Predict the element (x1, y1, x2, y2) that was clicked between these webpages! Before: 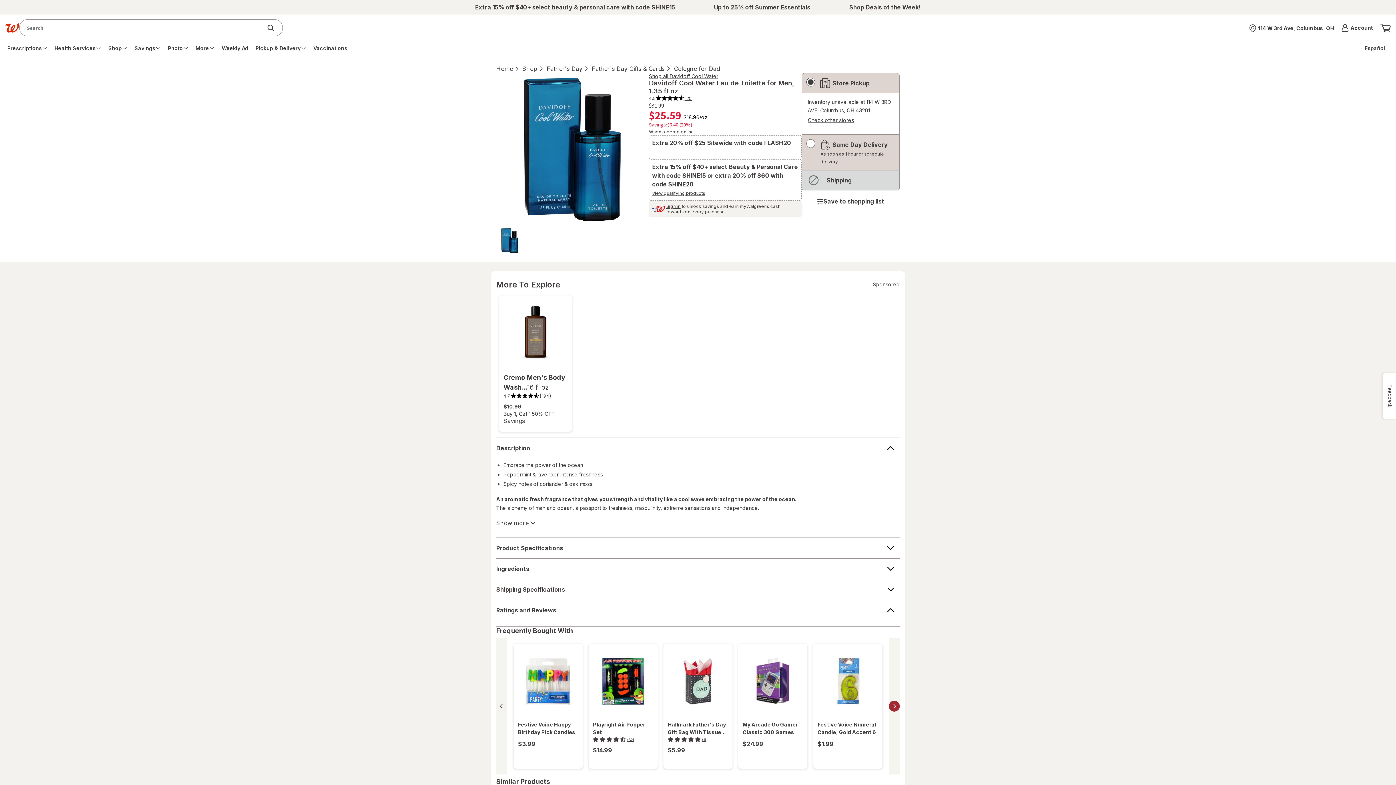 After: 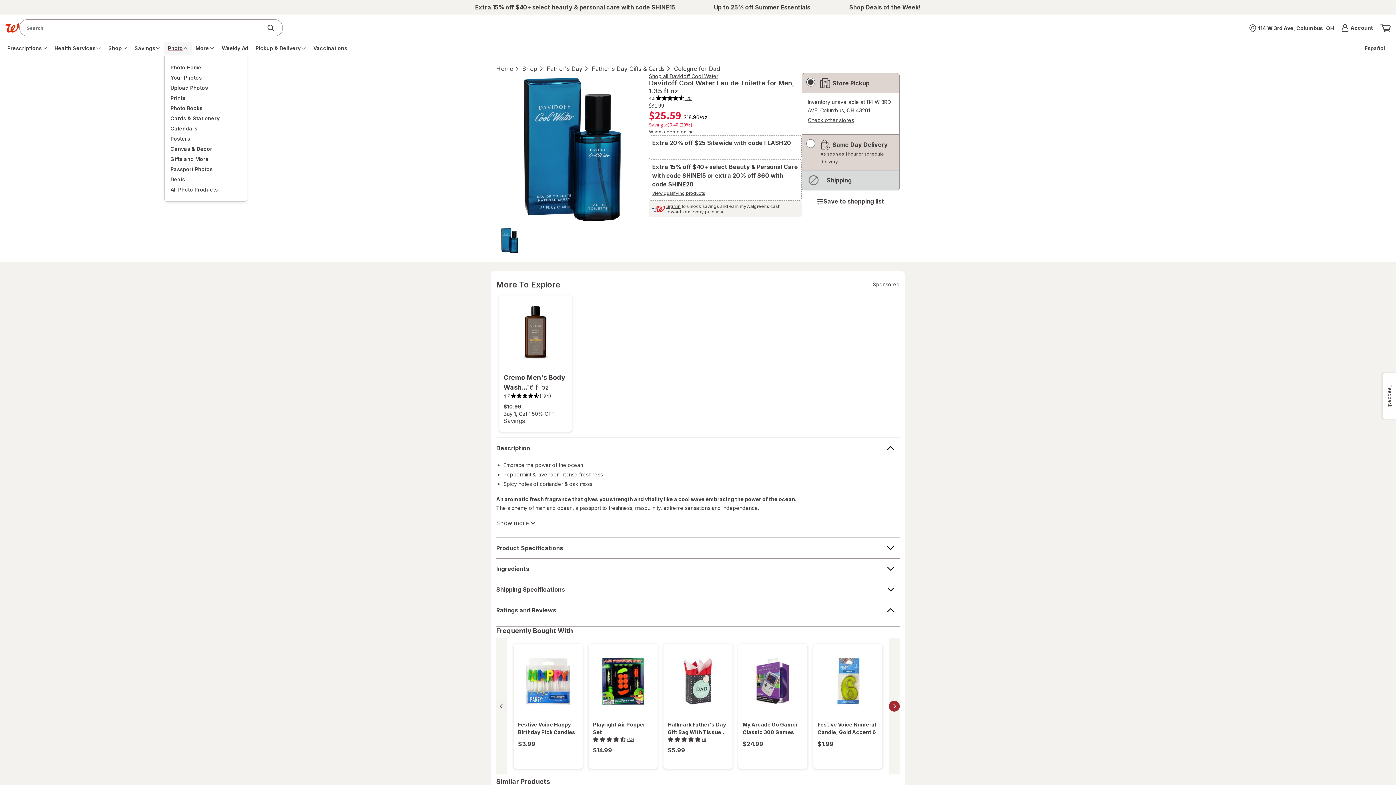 Action: bbox: (164, 41, 192, 54) label: Photo